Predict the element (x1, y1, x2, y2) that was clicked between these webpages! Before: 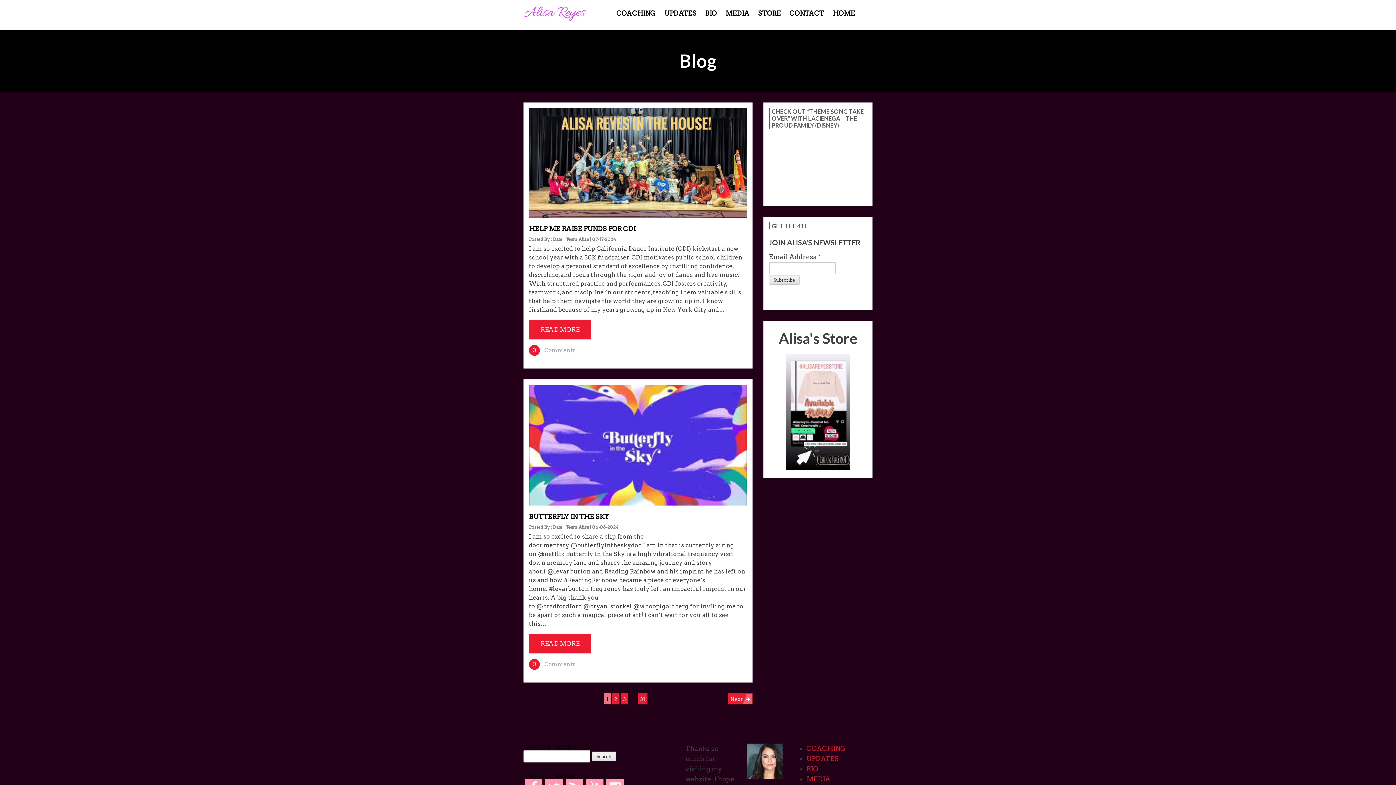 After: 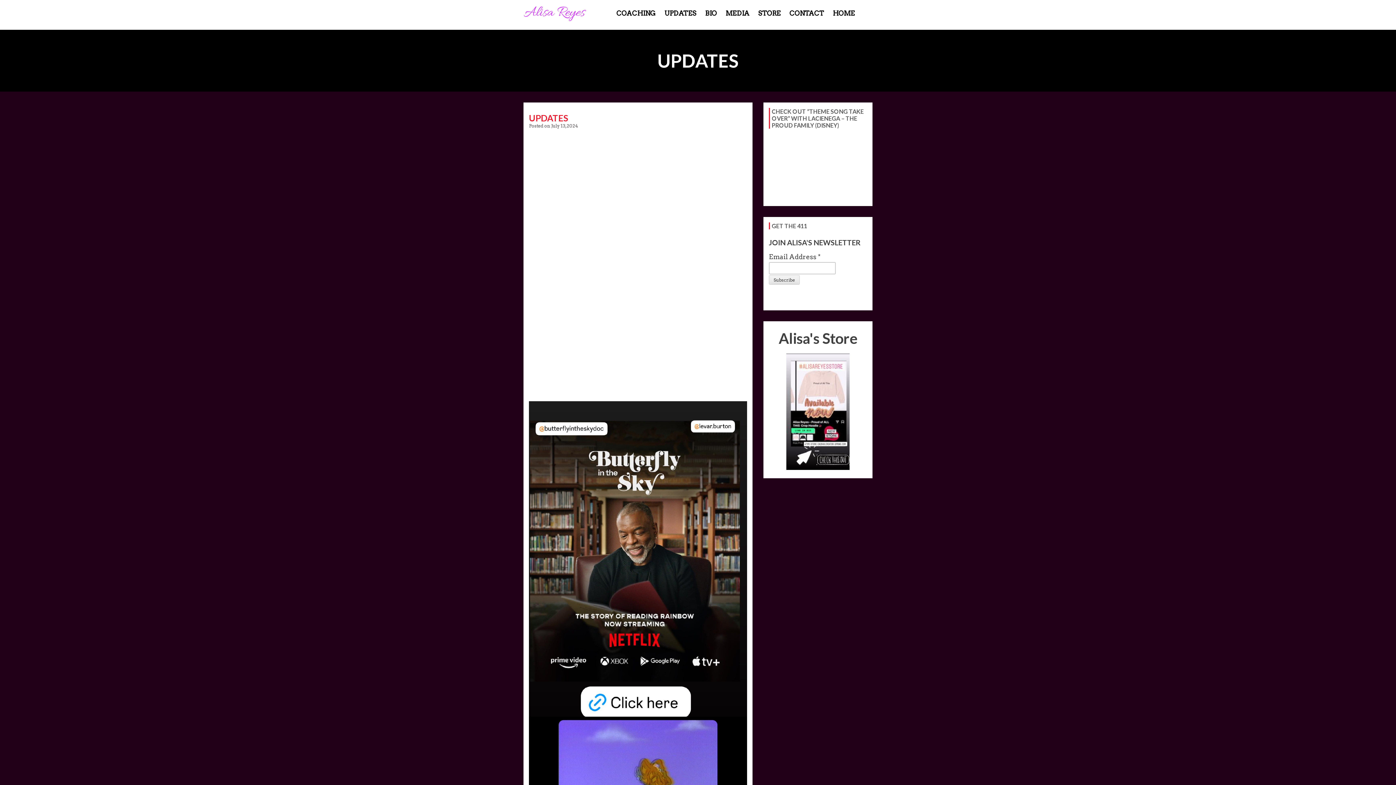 Action: bbox: (660, 9, 700, 17) label: UPDATES